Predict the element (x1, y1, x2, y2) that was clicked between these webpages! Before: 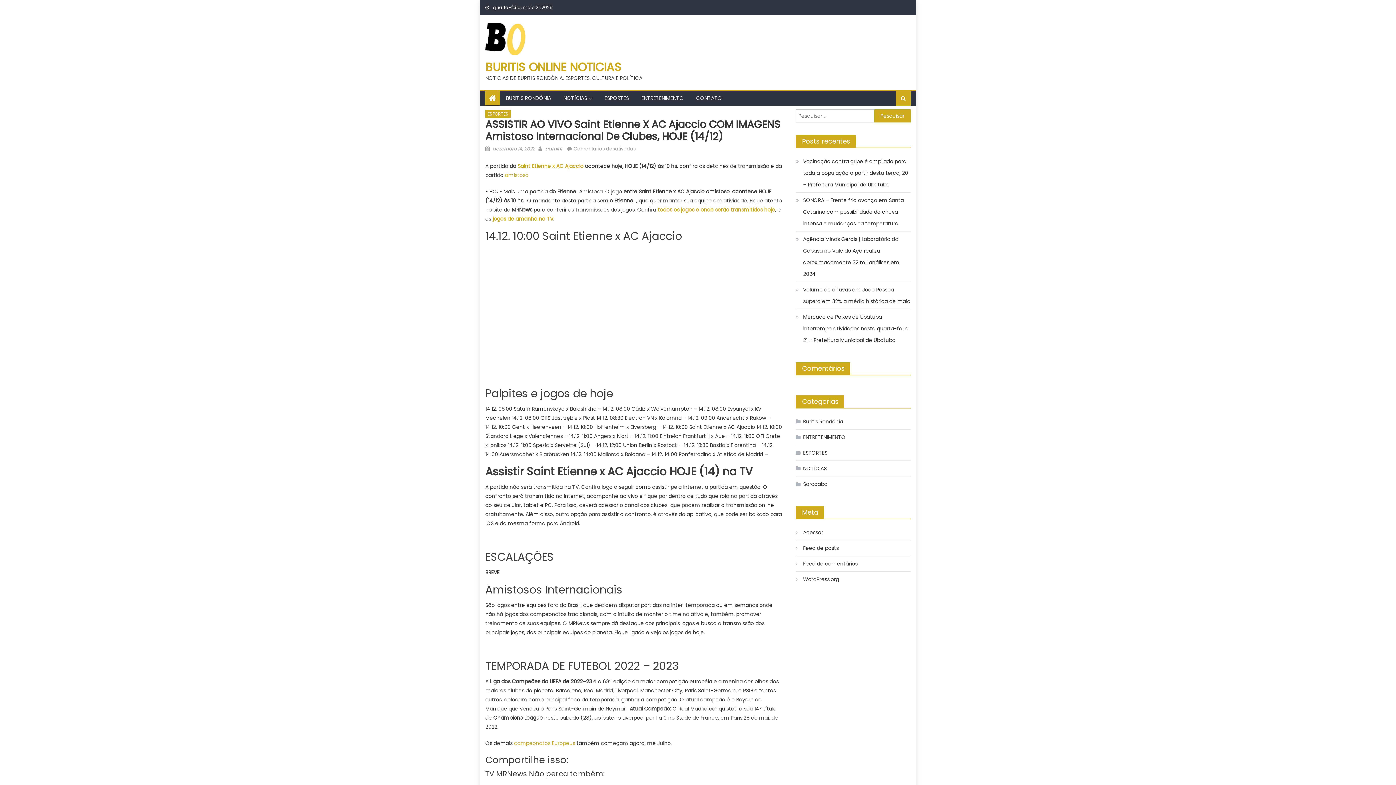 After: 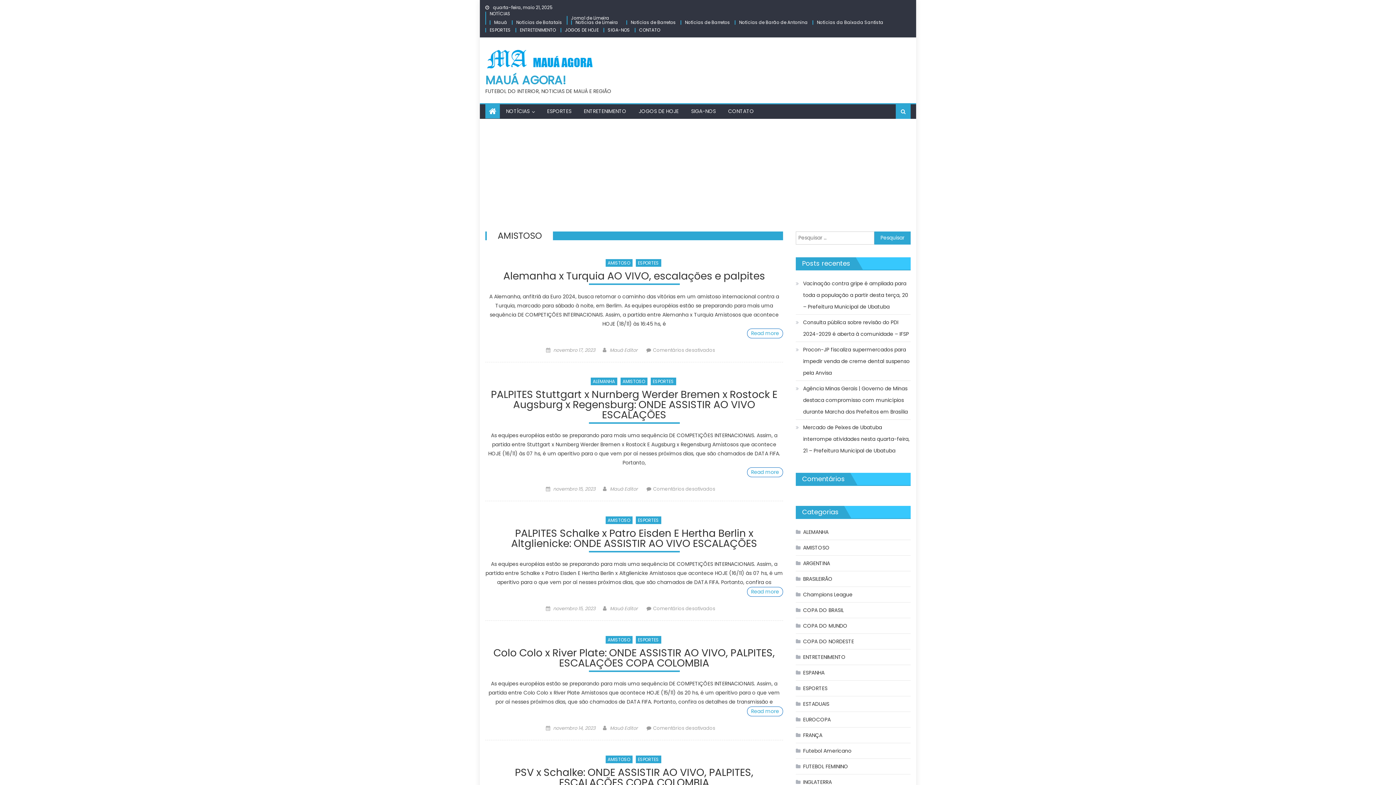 Action: label: amistoso bbox: (505, 171, 528, 178)